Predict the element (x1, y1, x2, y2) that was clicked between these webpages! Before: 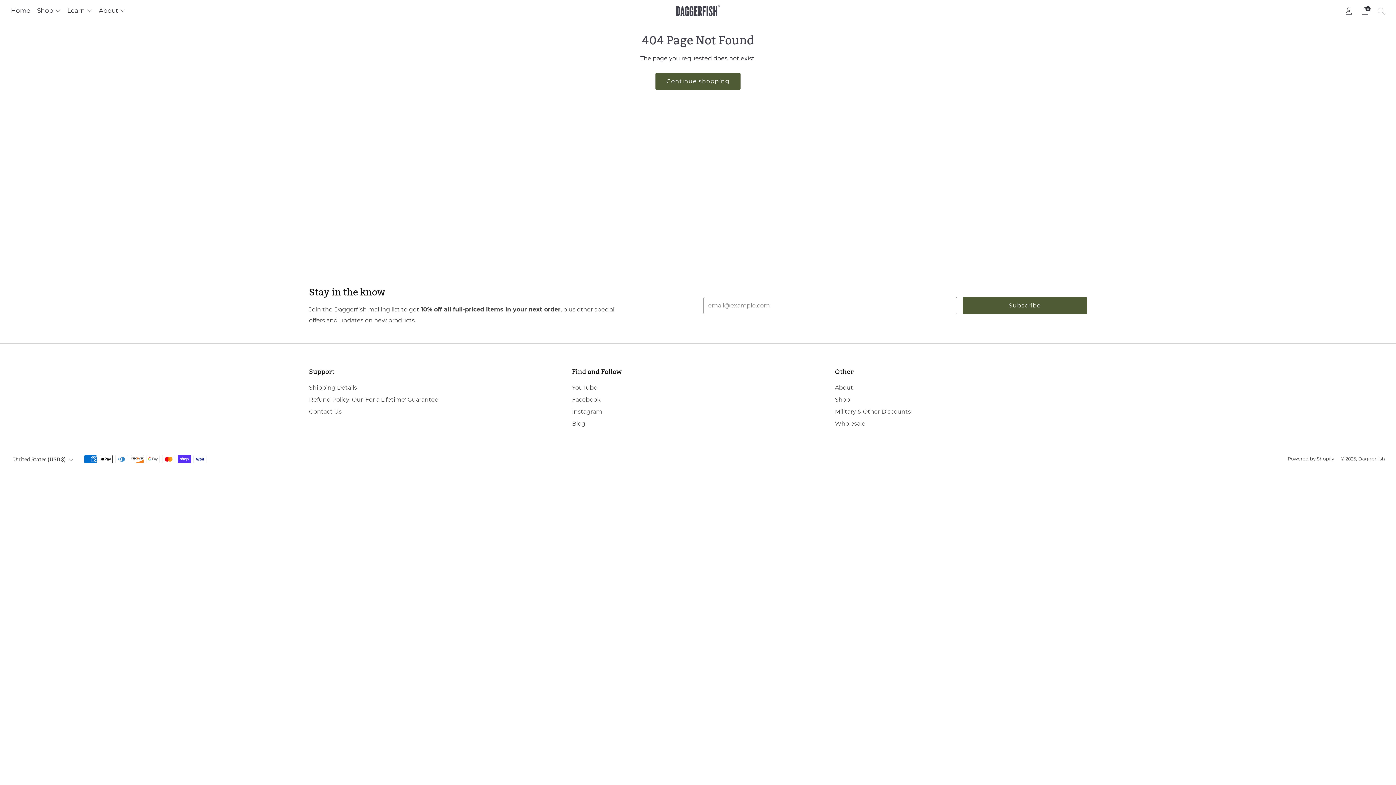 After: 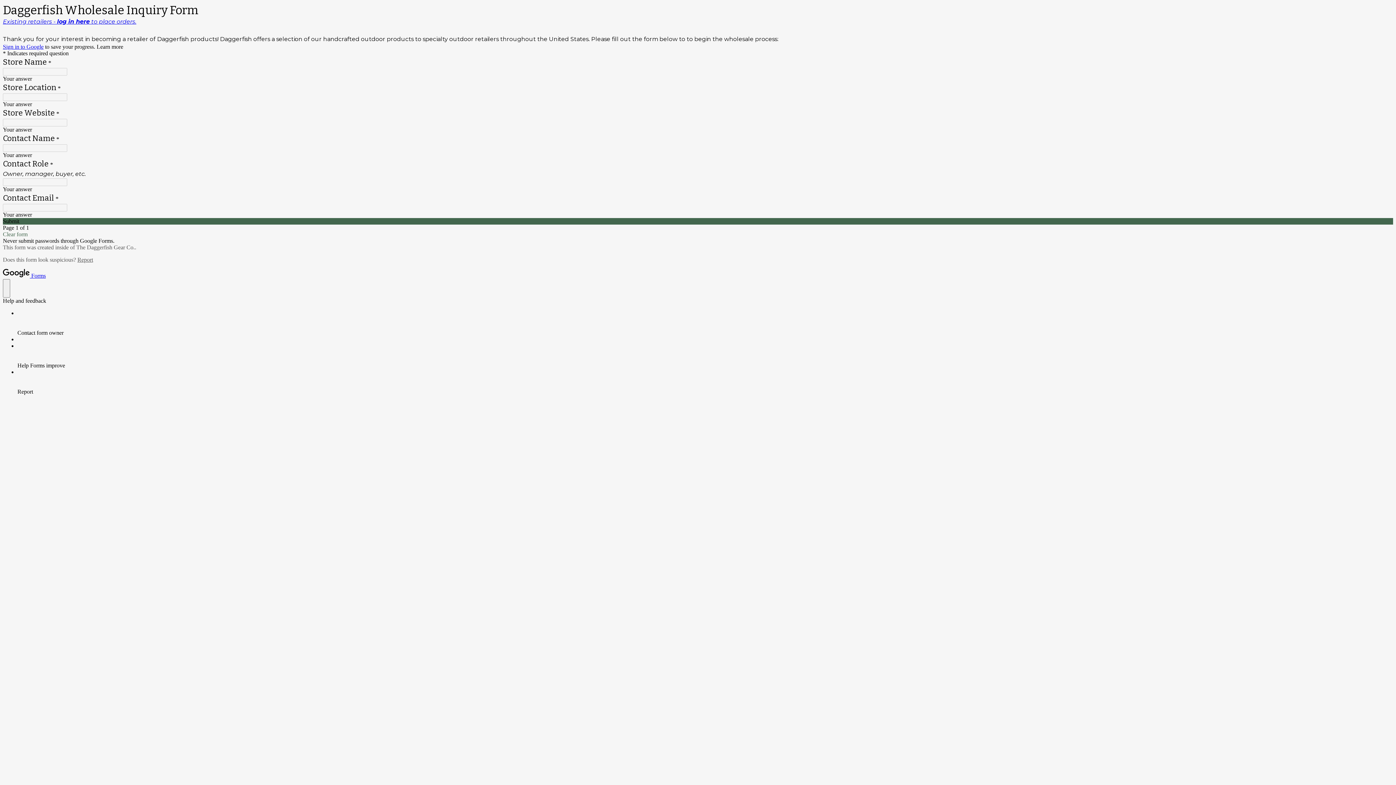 Action: label: Wholesale bbox: (835, 420, 865, 427)